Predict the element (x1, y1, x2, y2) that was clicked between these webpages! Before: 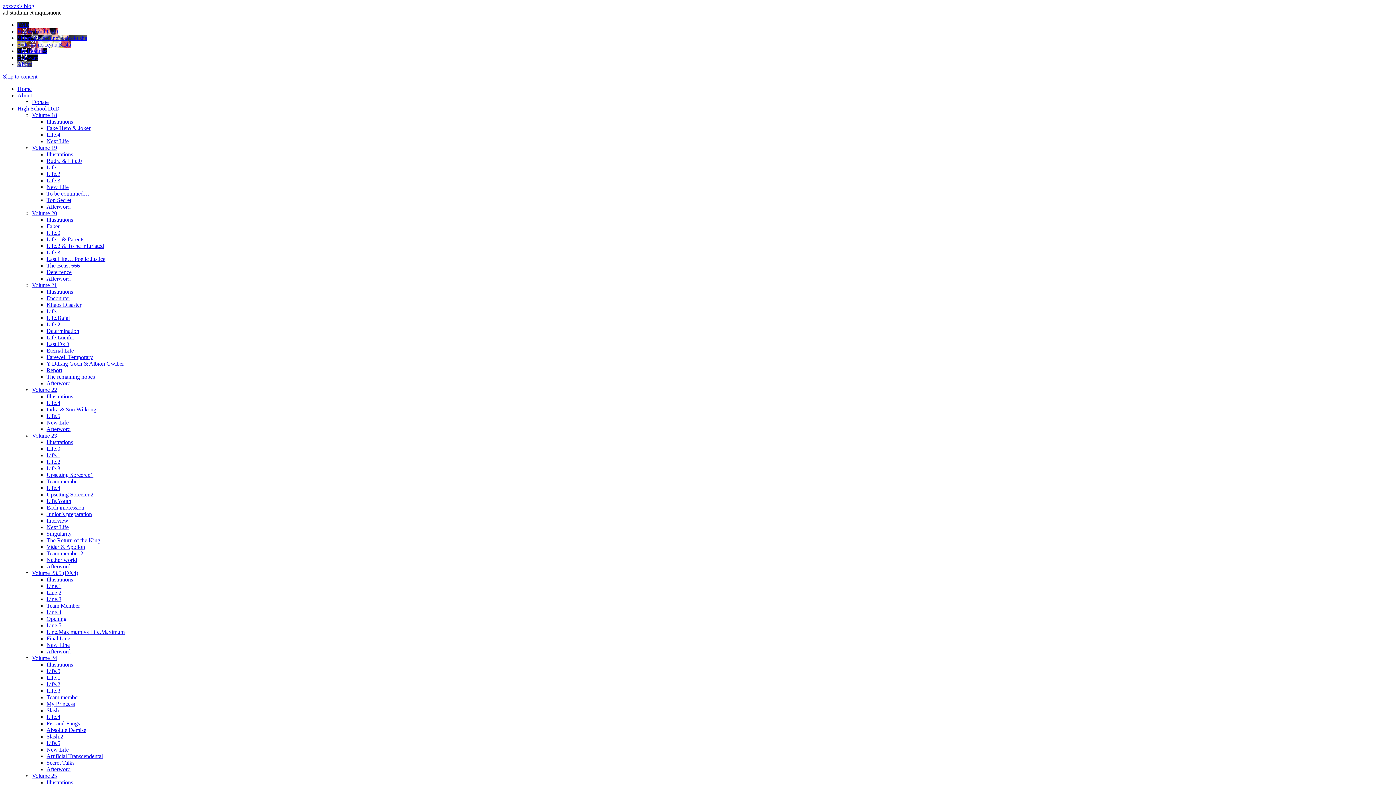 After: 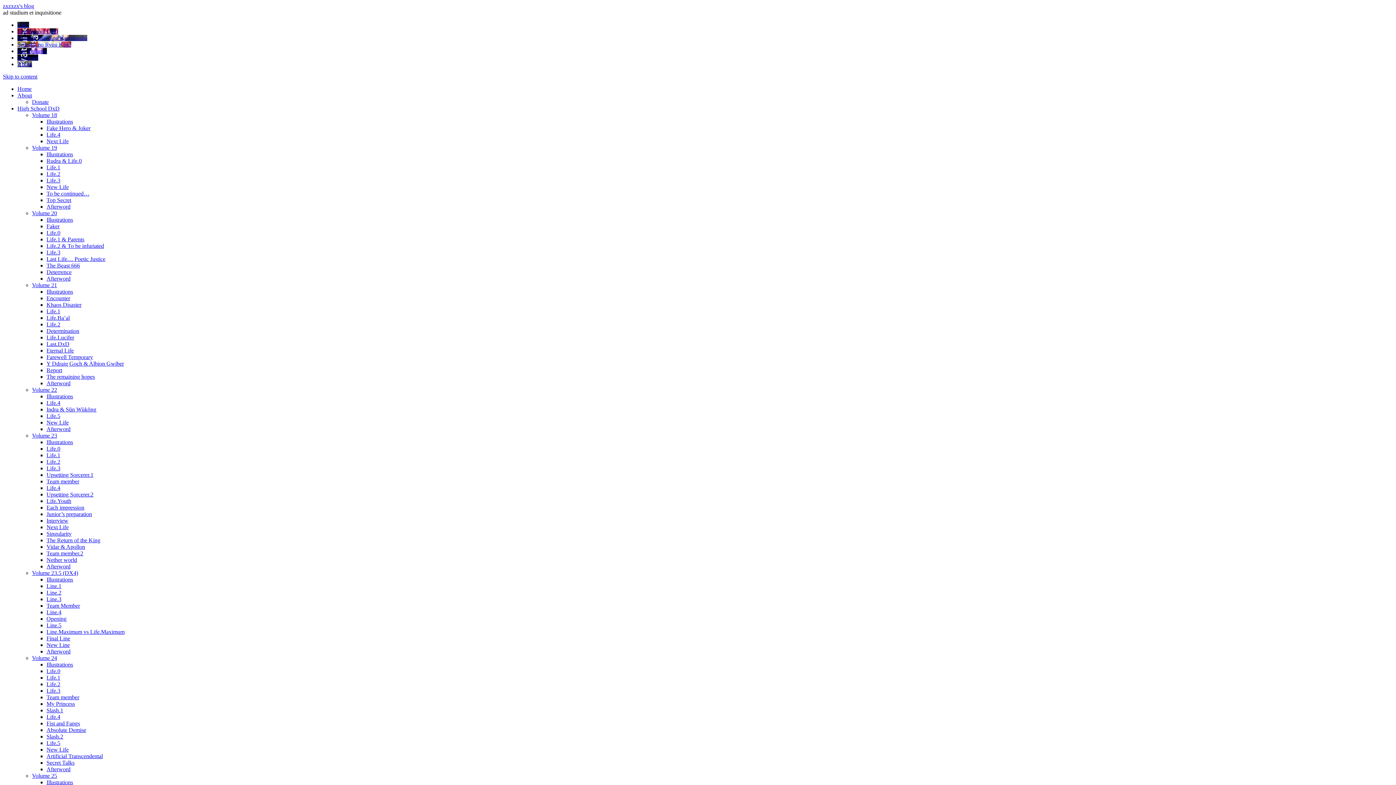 Action: bbox: (46, 753, 102, 759) label: Artificial Transcendental